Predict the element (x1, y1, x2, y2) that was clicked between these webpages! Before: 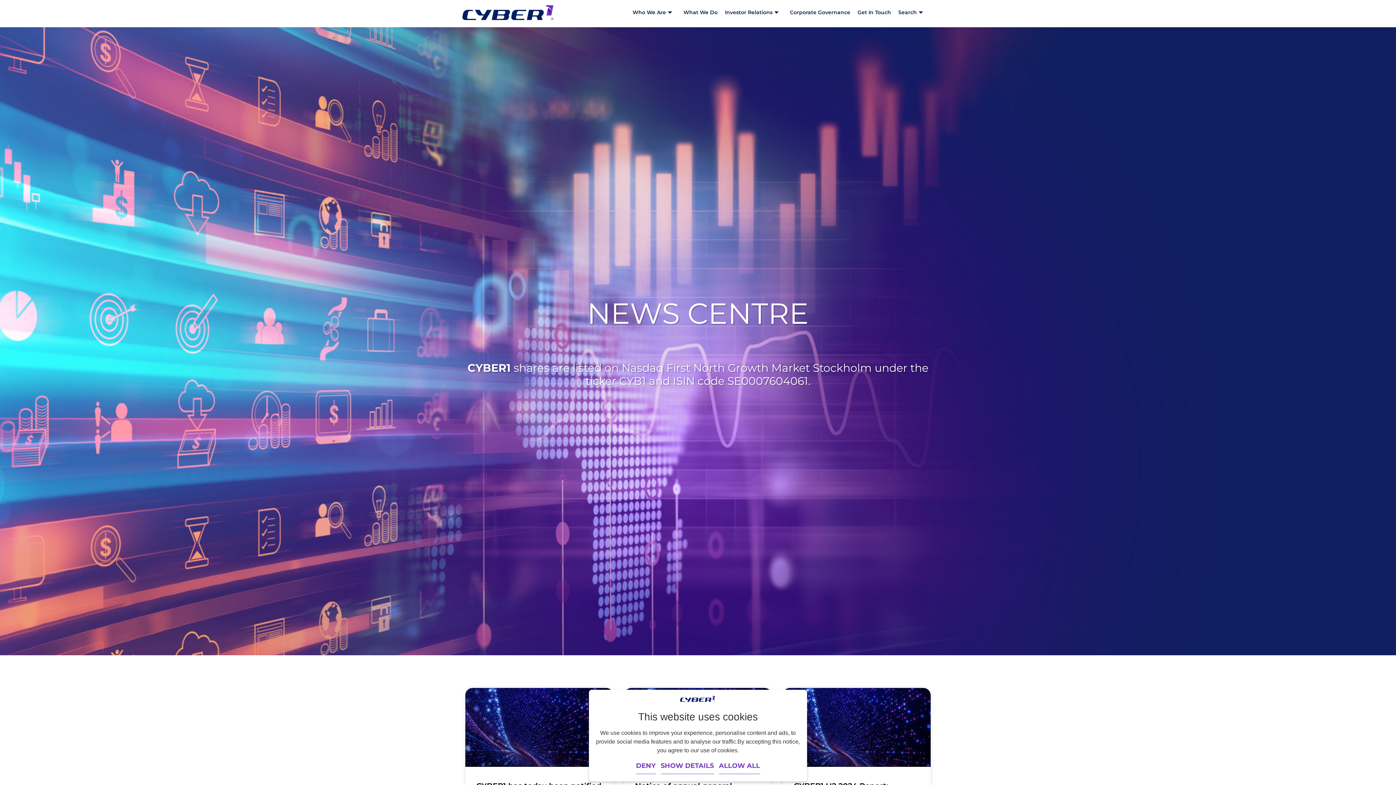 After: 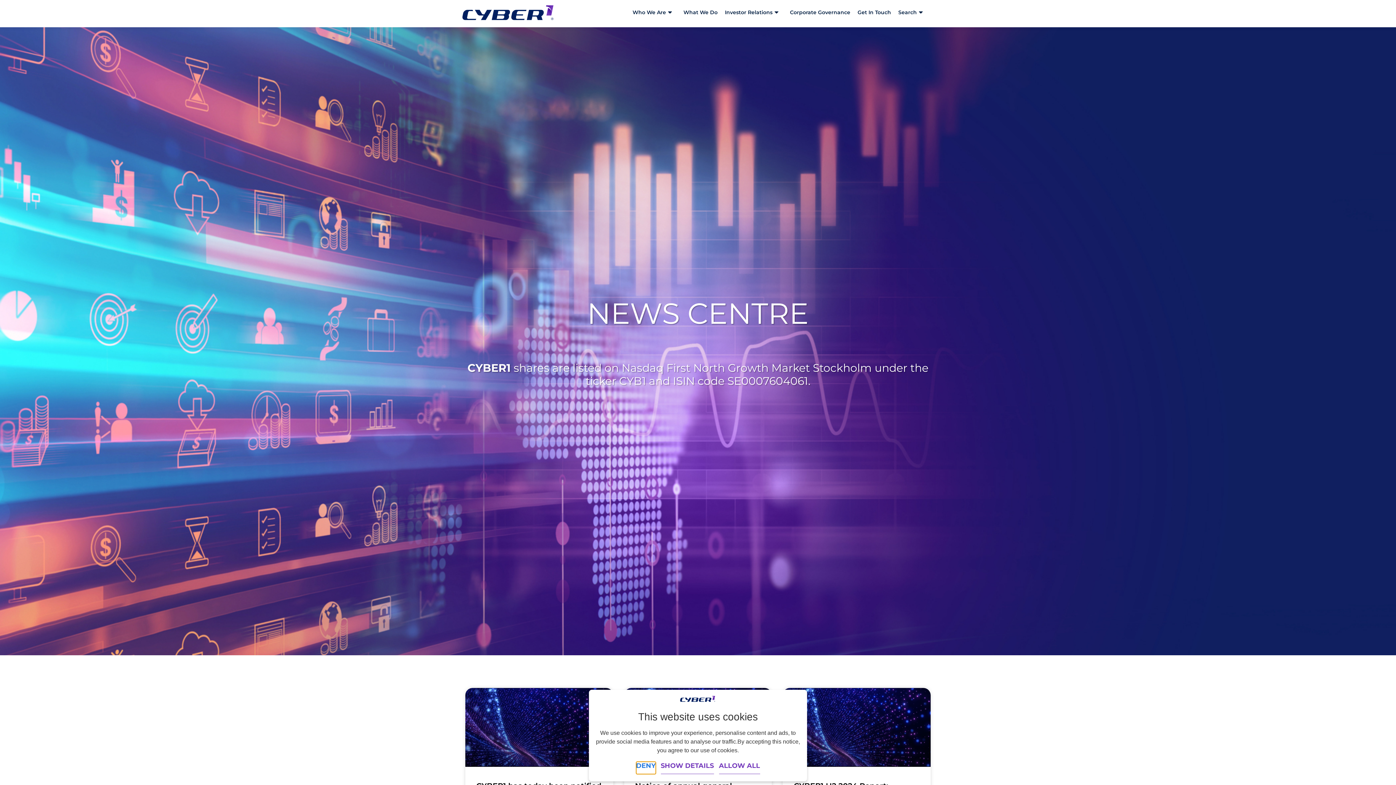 Action: label: DENY bbox: (636, 762, 655, 774)